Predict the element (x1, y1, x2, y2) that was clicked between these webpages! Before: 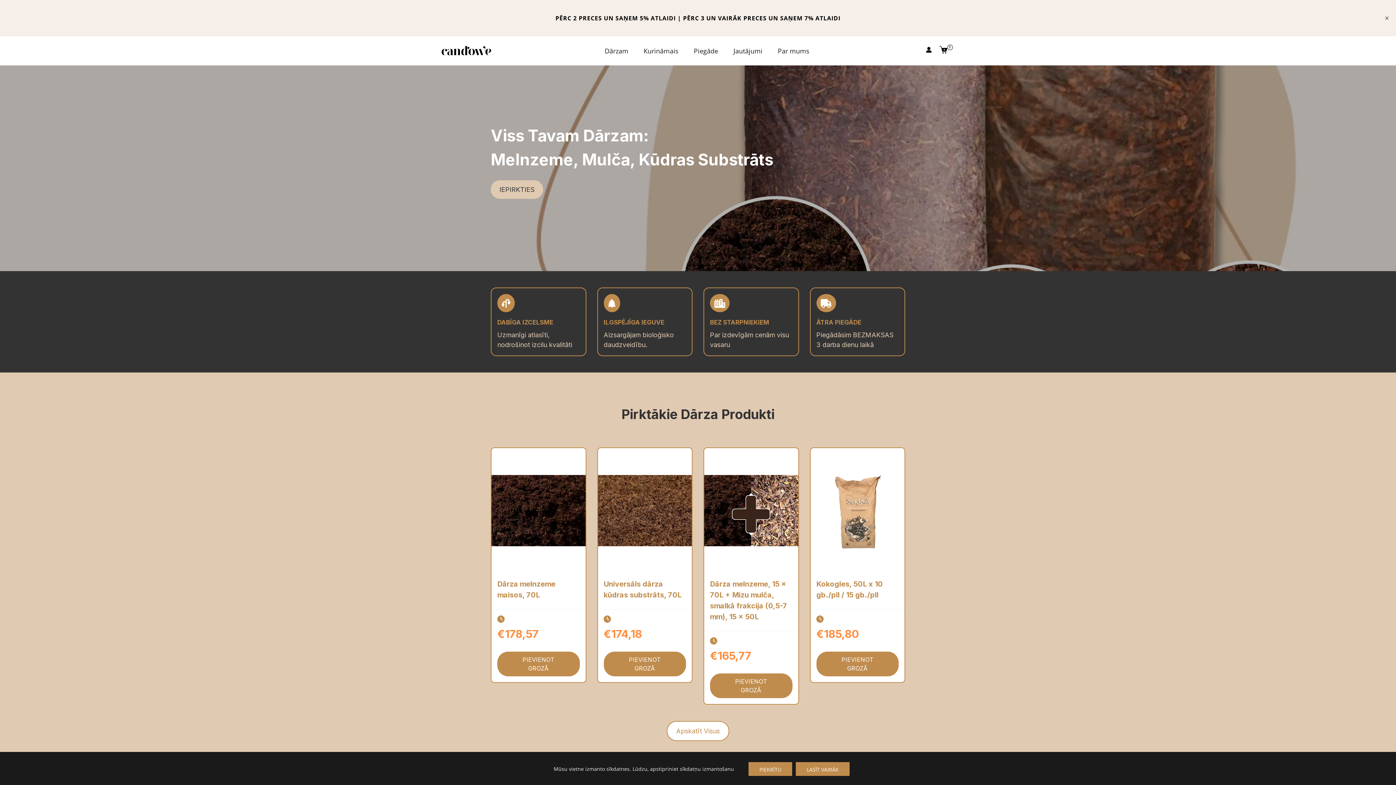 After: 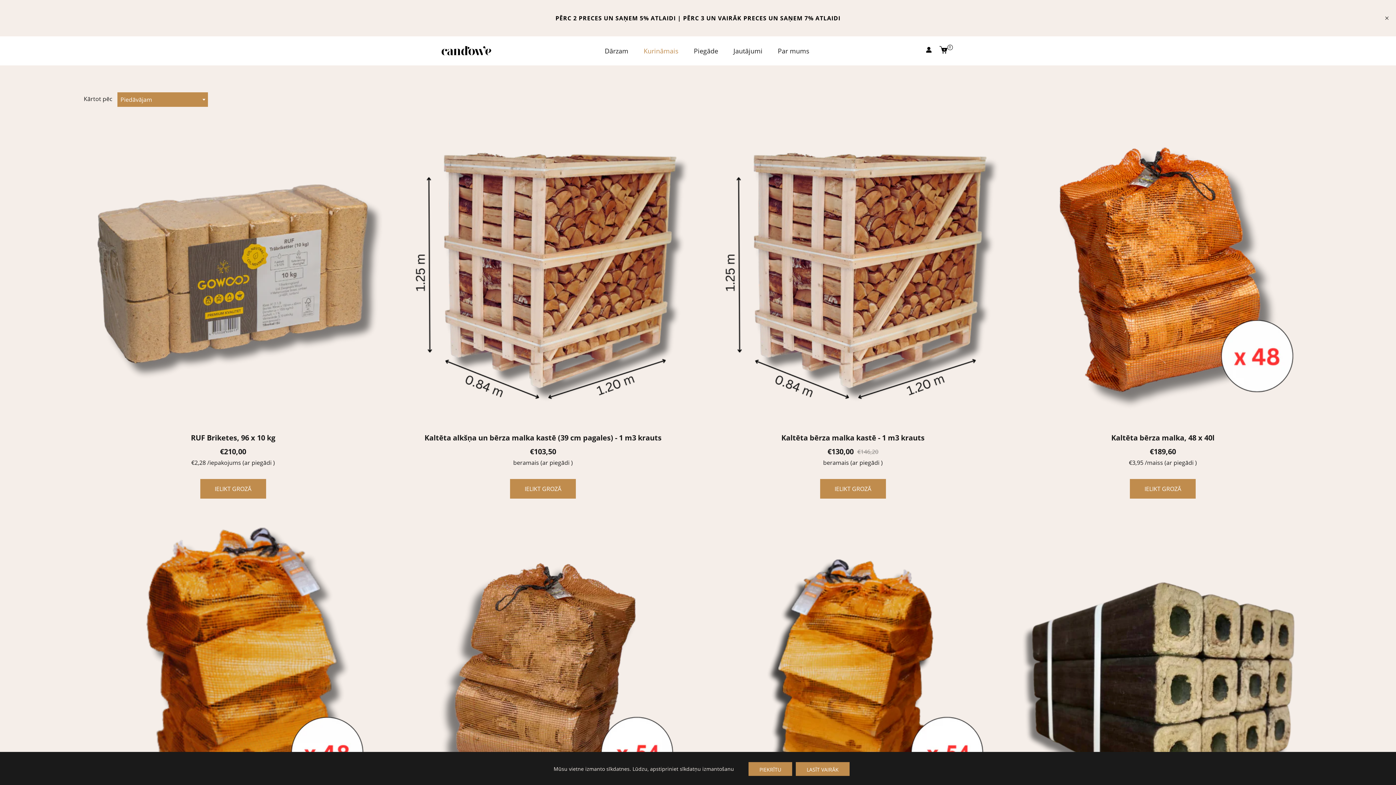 Action: label: Kurināmais bbox: (638, 43, 684, 58)